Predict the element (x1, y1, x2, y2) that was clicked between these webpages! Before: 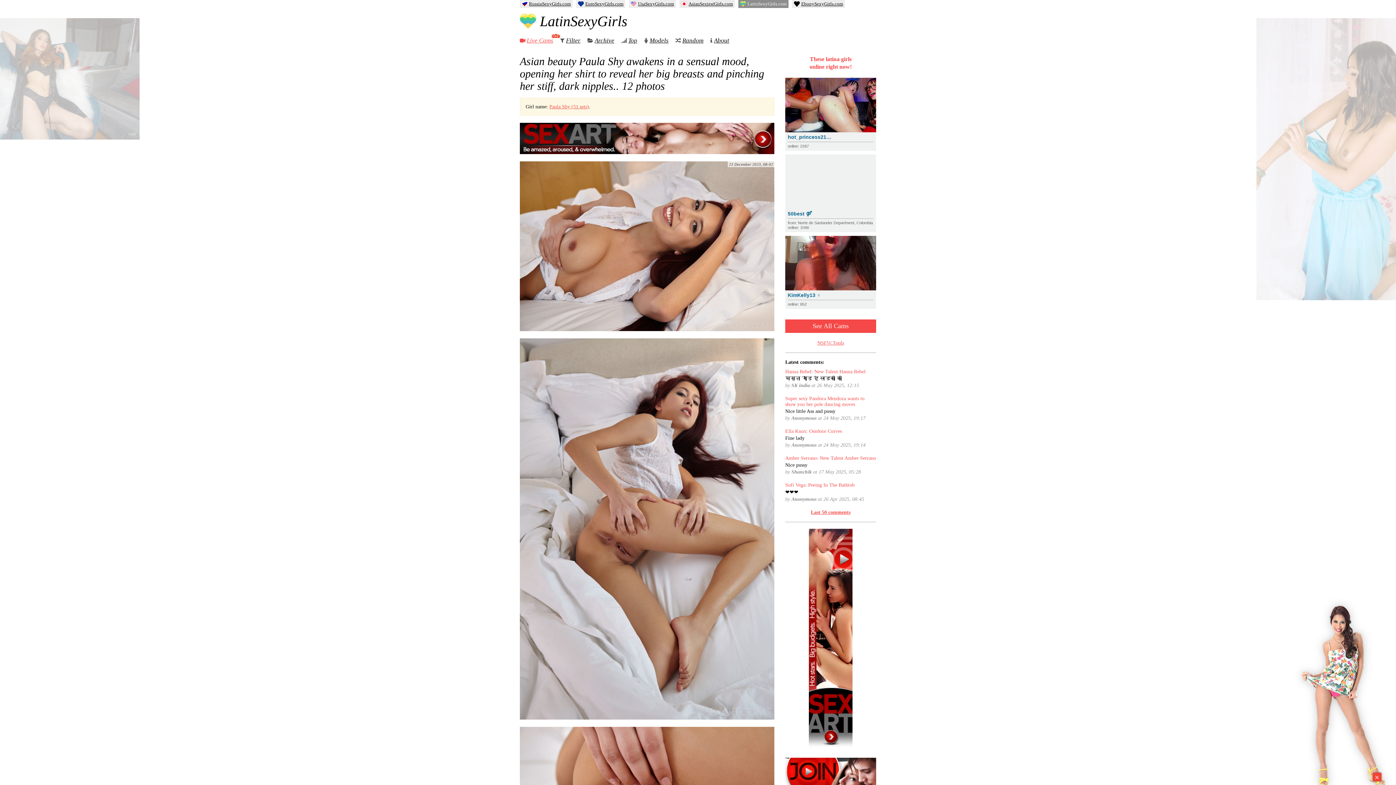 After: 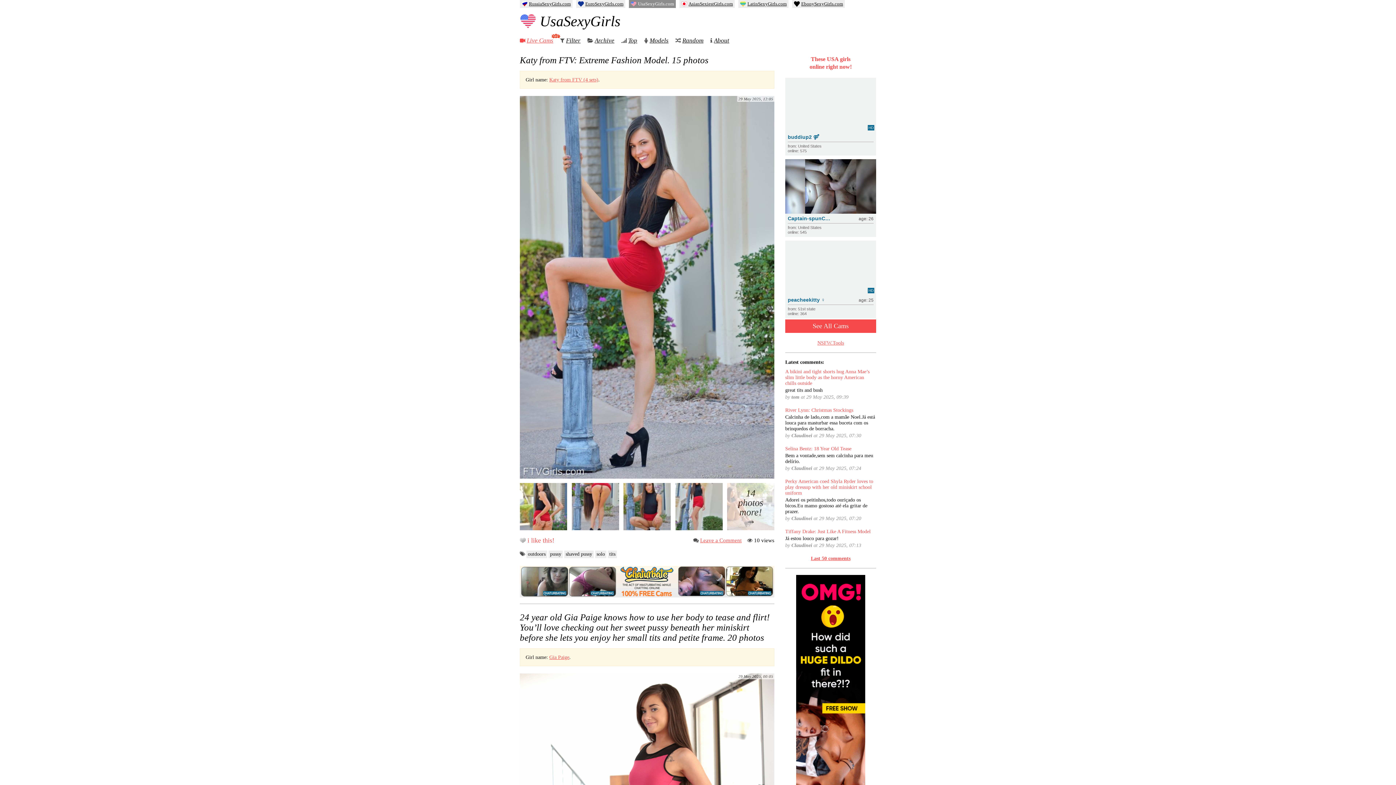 Action: bbox: (629, 0, 676, 8) label: UsaSexyGirls.com